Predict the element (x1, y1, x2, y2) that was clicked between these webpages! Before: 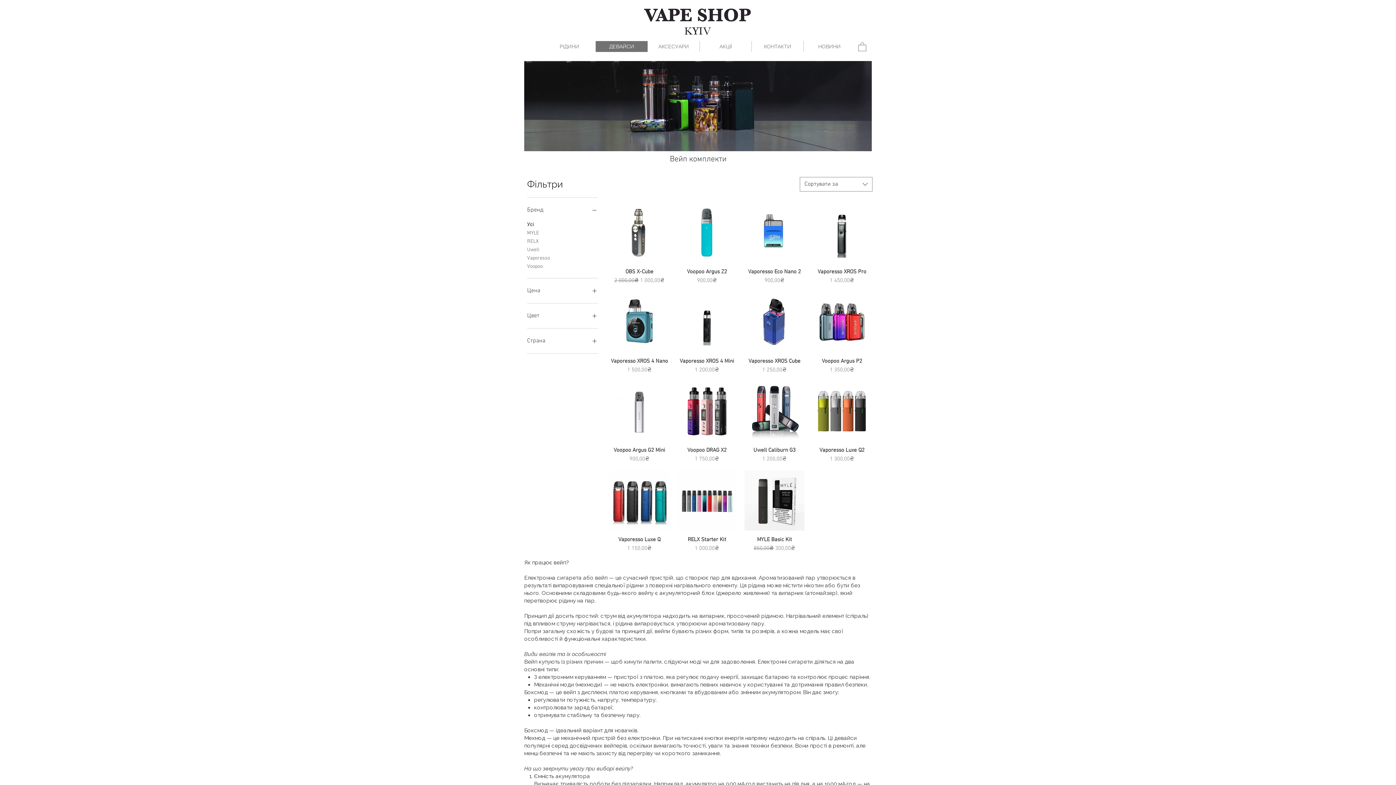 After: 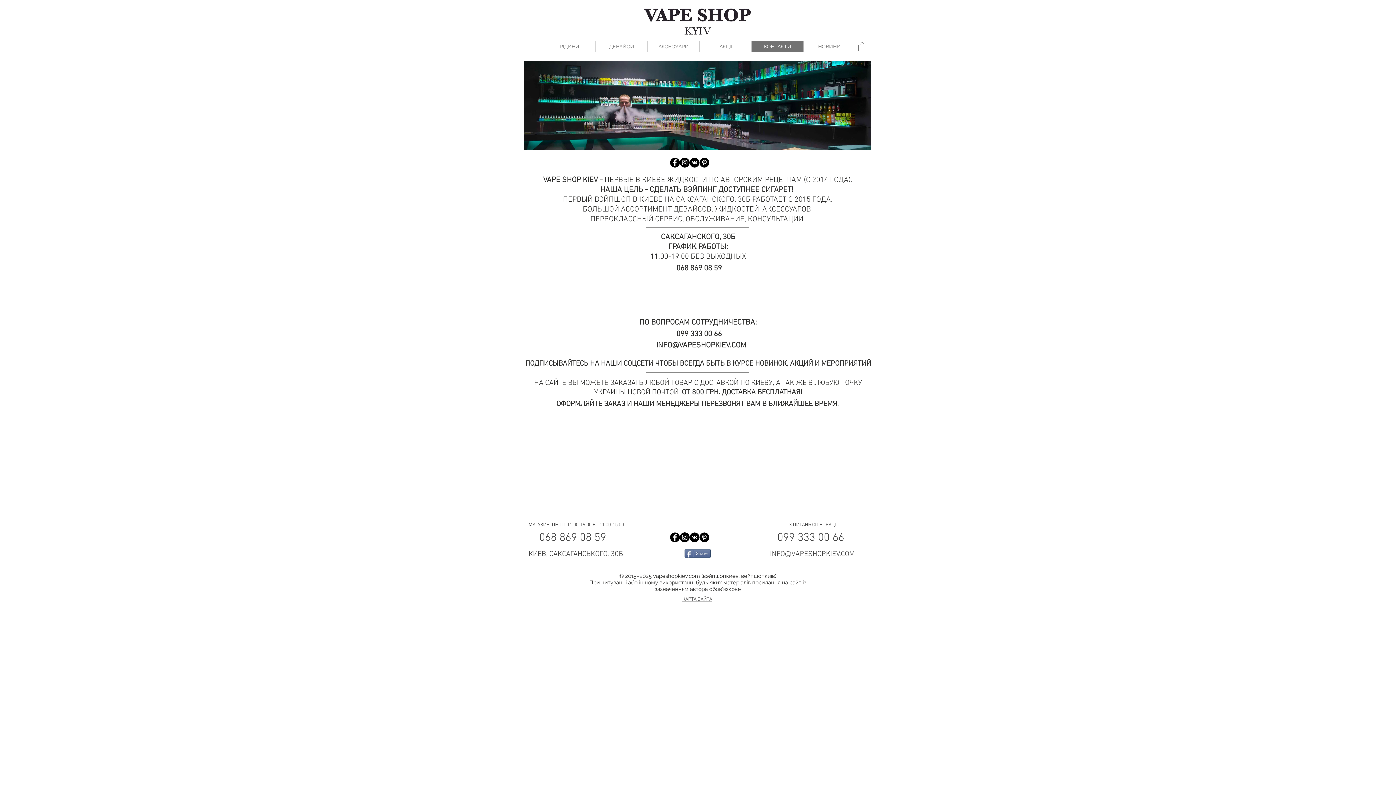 Action: label: КОНТАКТИ bbox: (751, 41, 803, 52)